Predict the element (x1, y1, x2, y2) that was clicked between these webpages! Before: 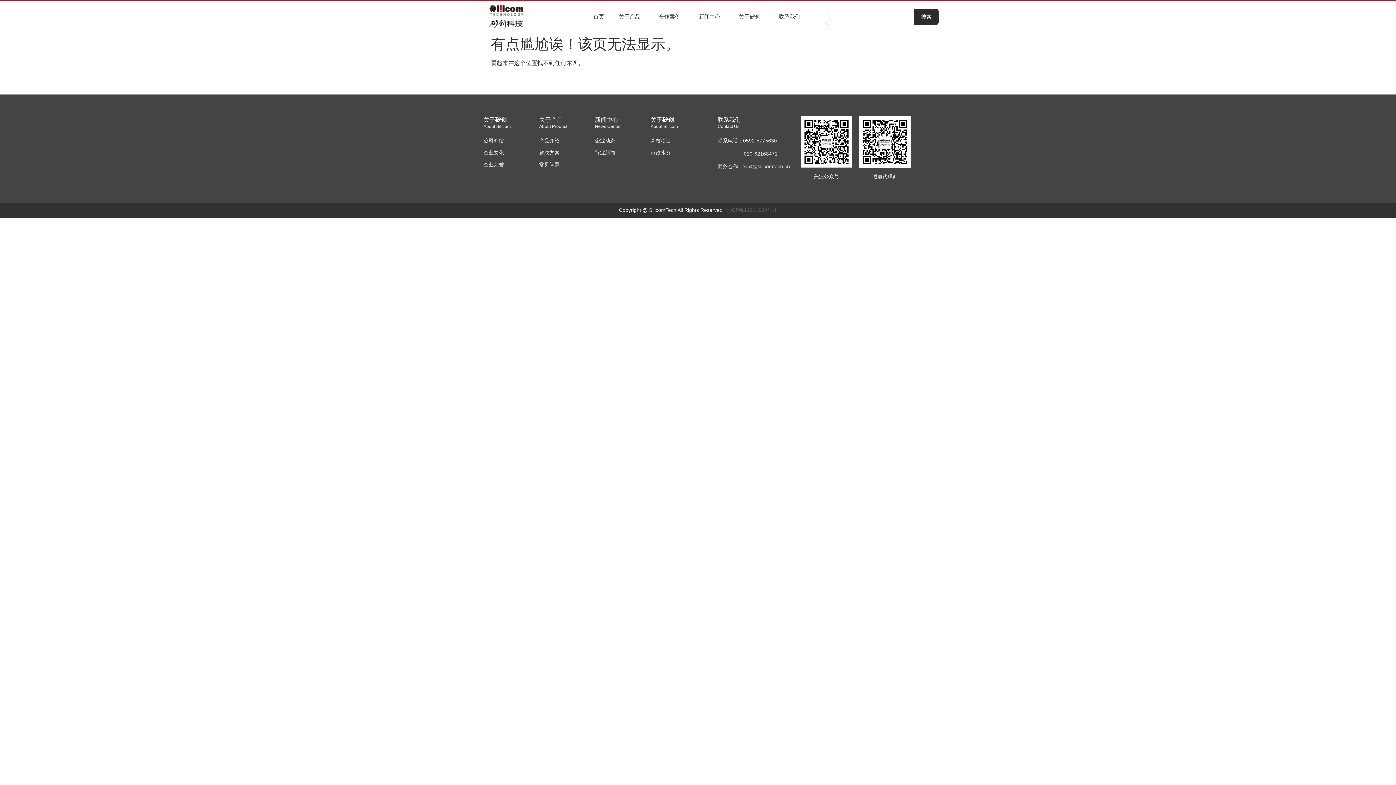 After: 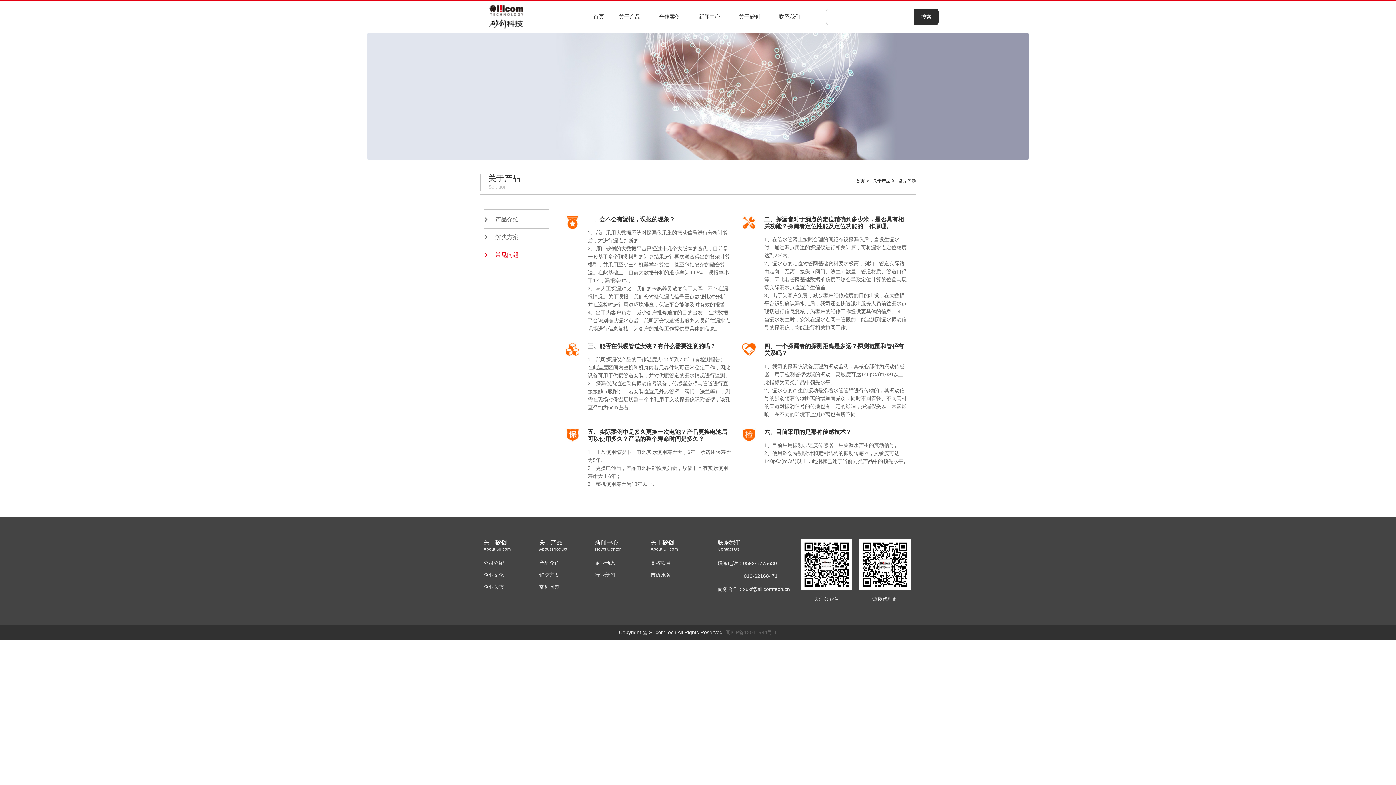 Action: bbox: (539, 161, 587, 168) label: 常见问题